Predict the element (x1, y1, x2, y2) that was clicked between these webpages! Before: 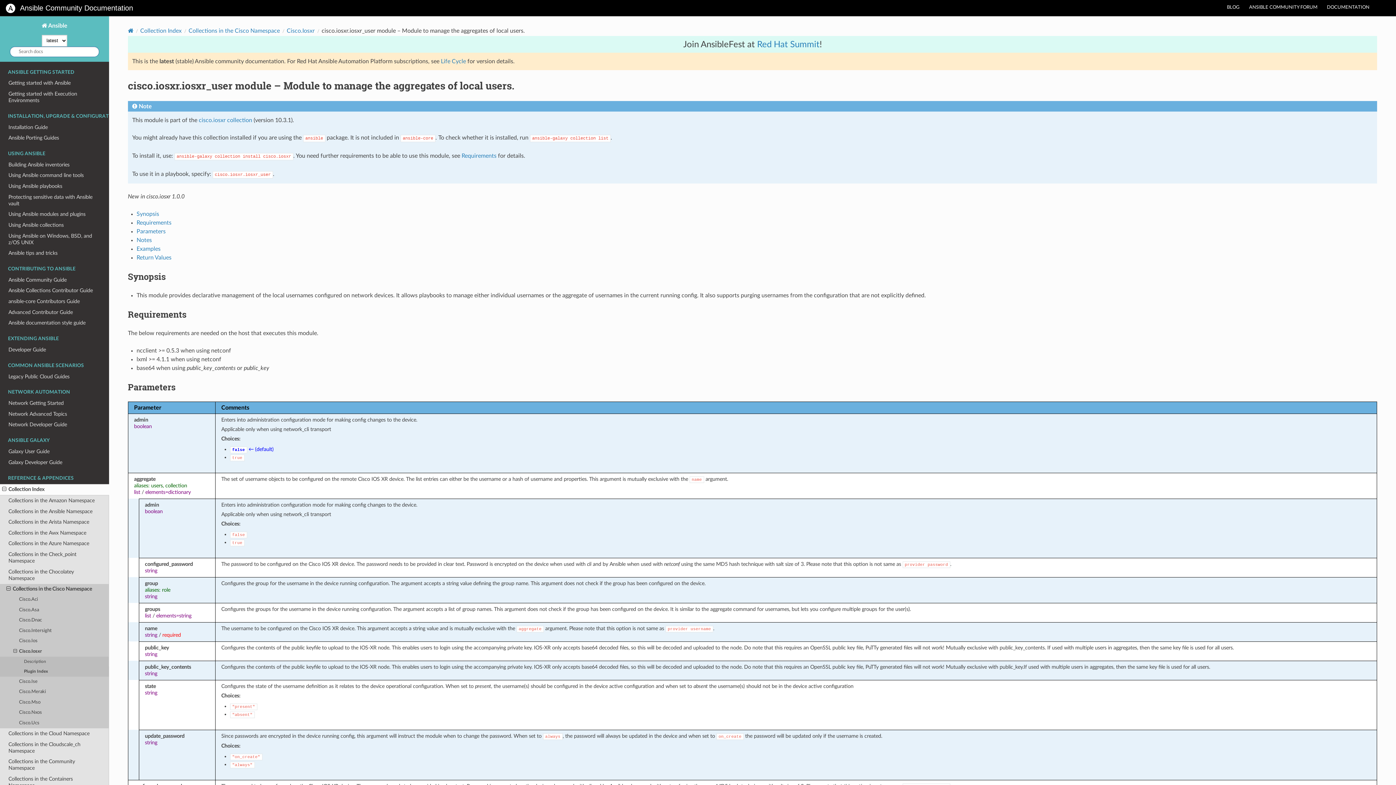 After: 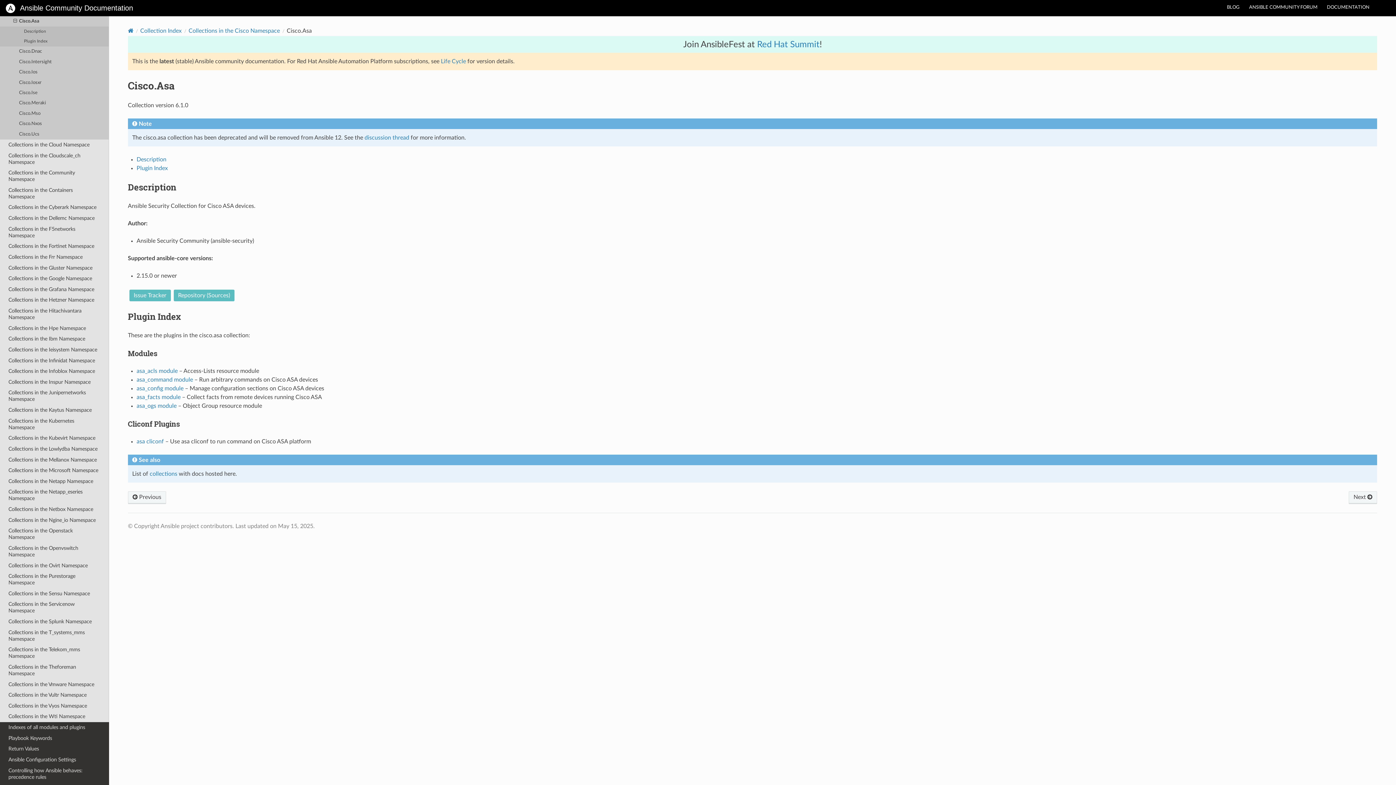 Action: label: Cisco.Asa bbox: (0, 605, 109, 615)